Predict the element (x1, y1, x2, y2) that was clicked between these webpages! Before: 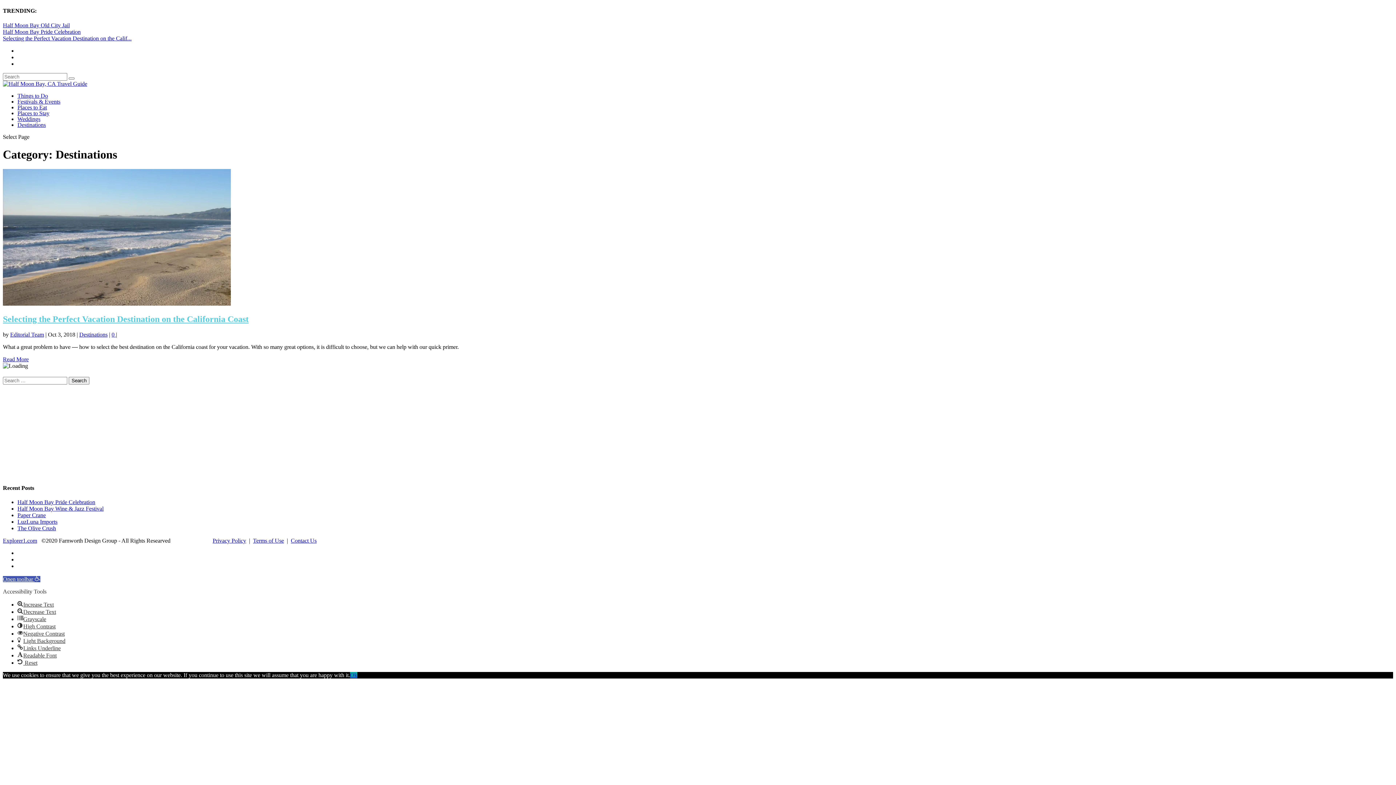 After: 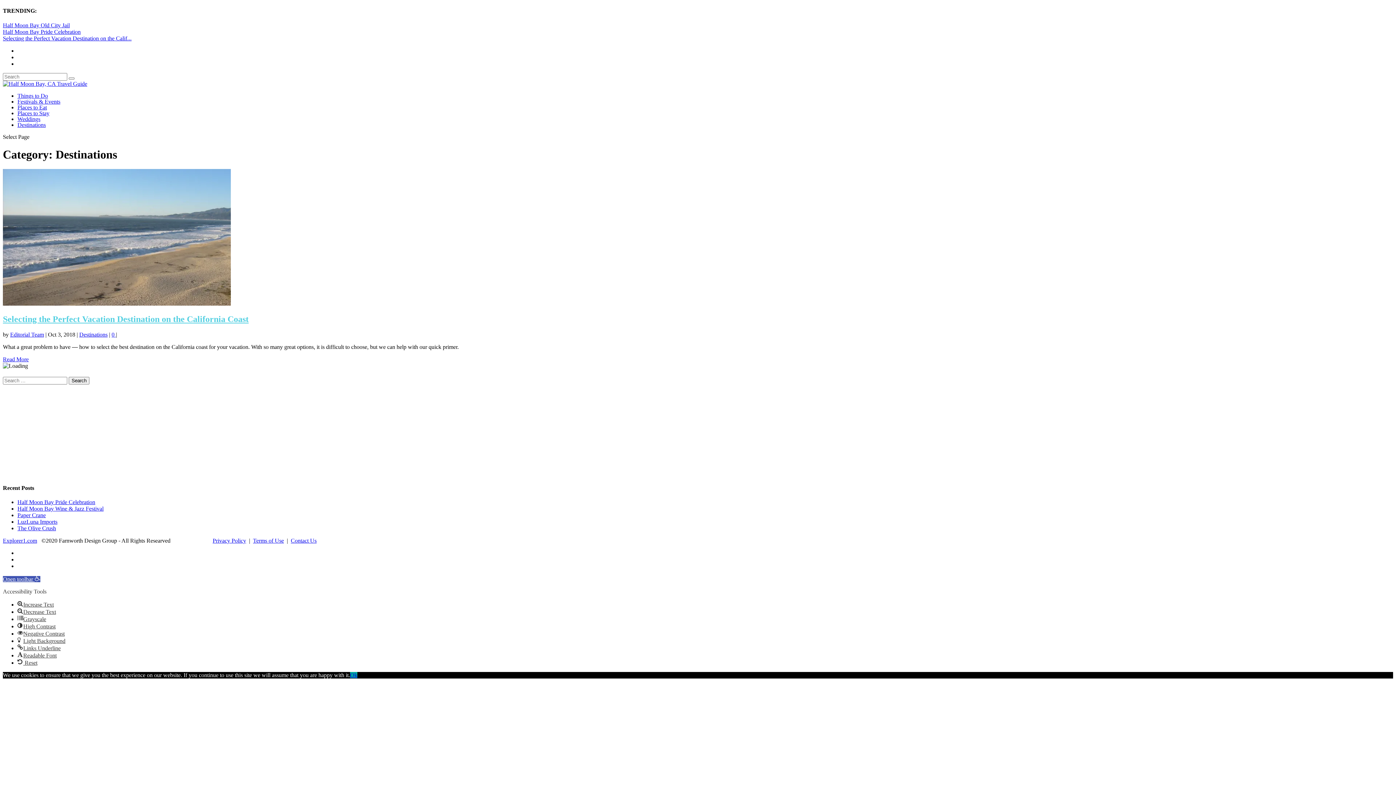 Action: label: Destinations bbox: (79, 331, 107, 337)